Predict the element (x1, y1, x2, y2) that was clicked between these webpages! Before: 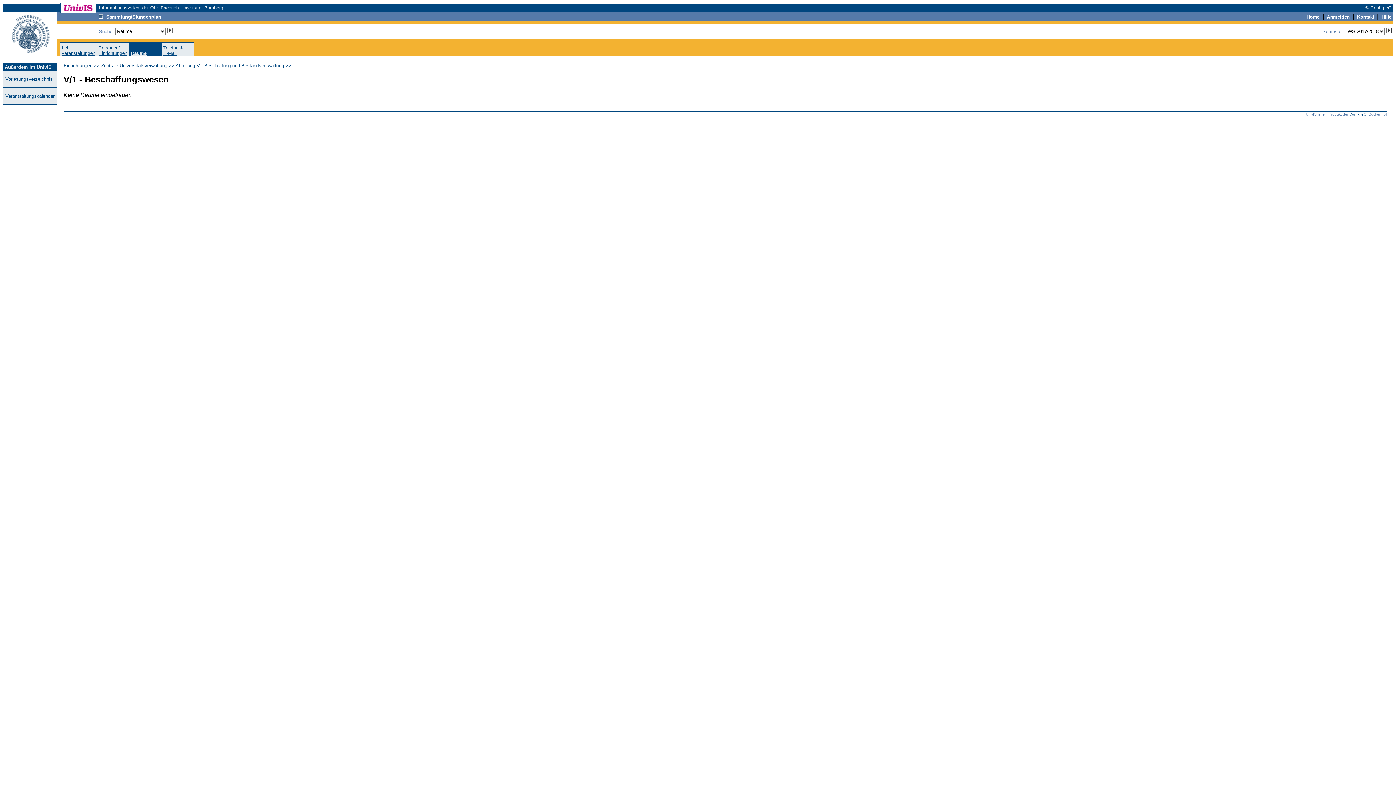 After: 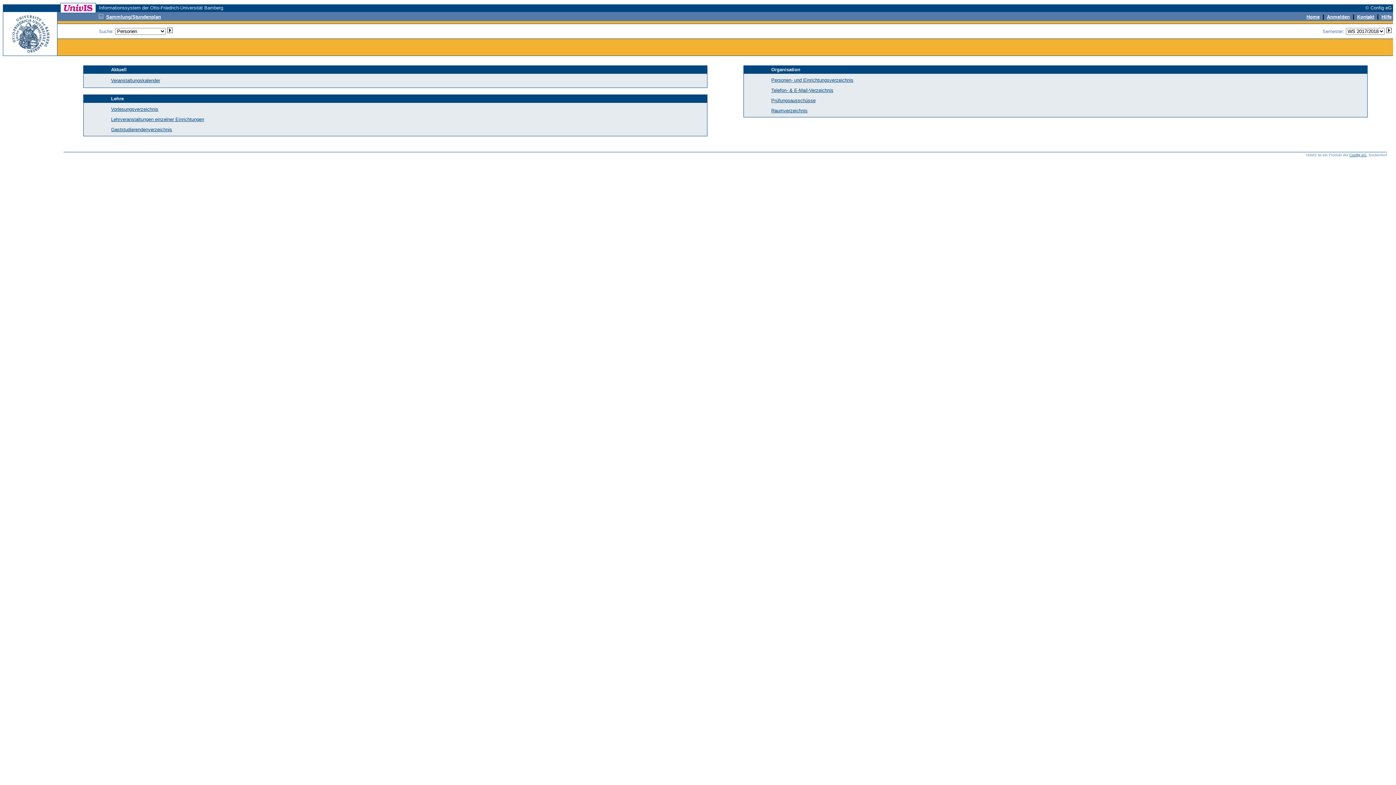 Action: bbox: (1306, 13, 1320, 19) label: Home